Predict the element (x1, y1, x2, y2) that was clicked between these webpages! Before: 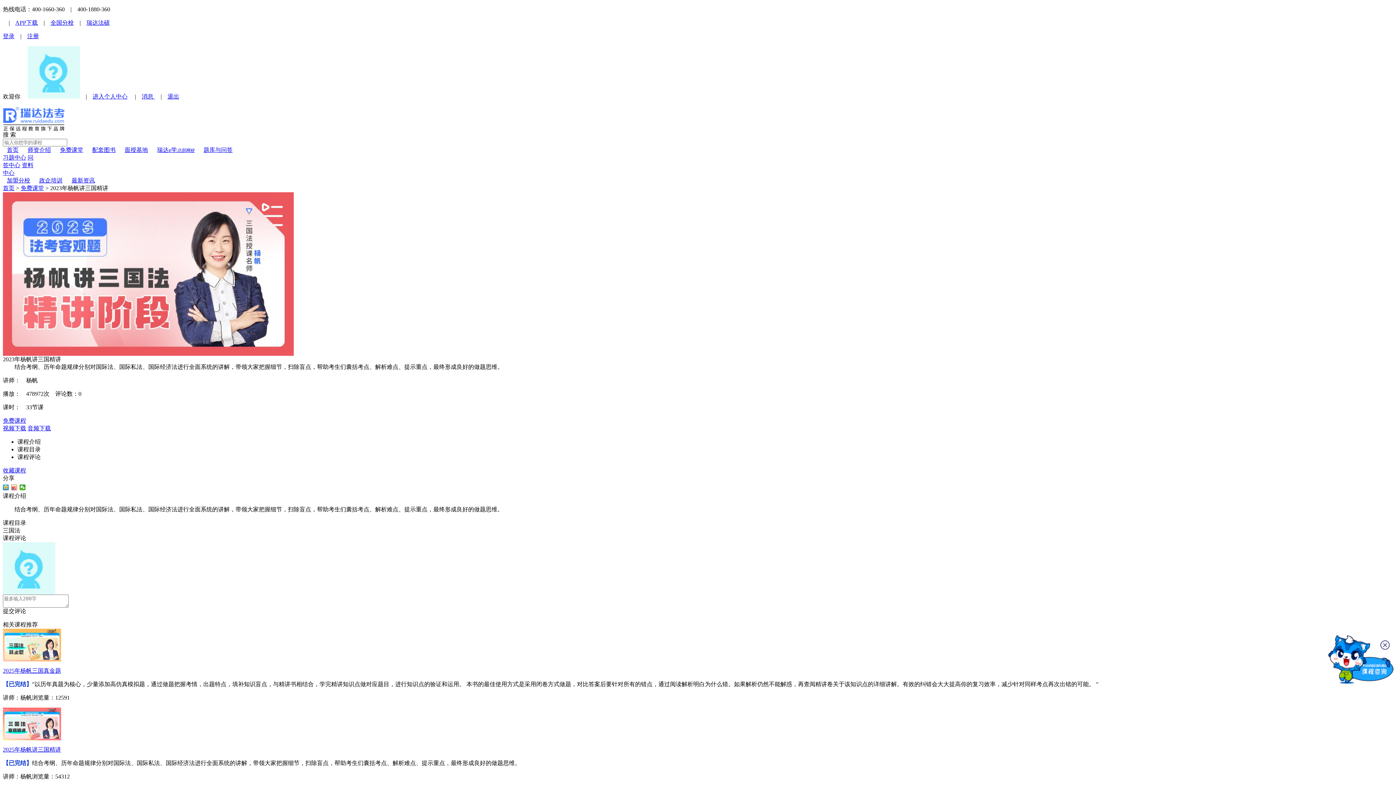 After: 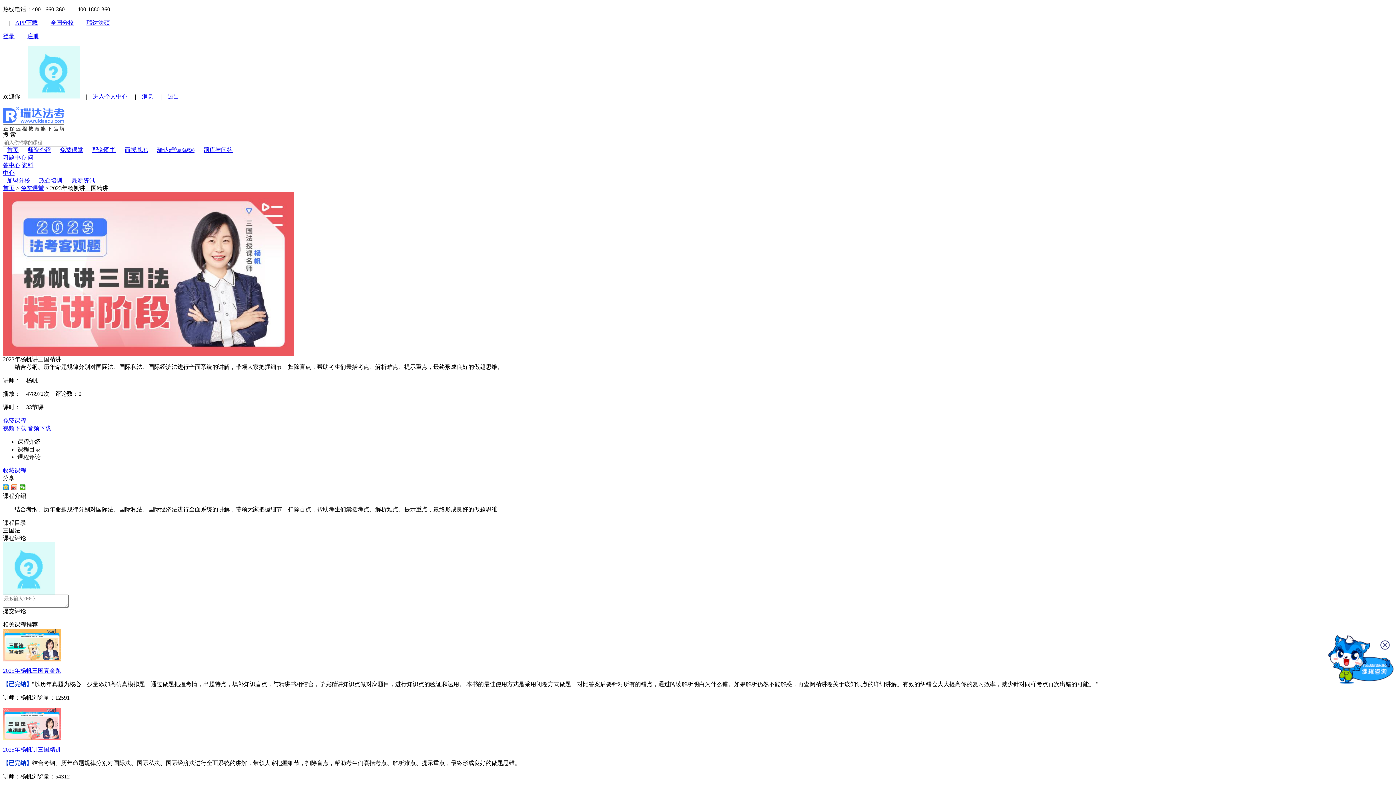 Action: bbox: (67, 177, 98, 183) label: 最新资讯